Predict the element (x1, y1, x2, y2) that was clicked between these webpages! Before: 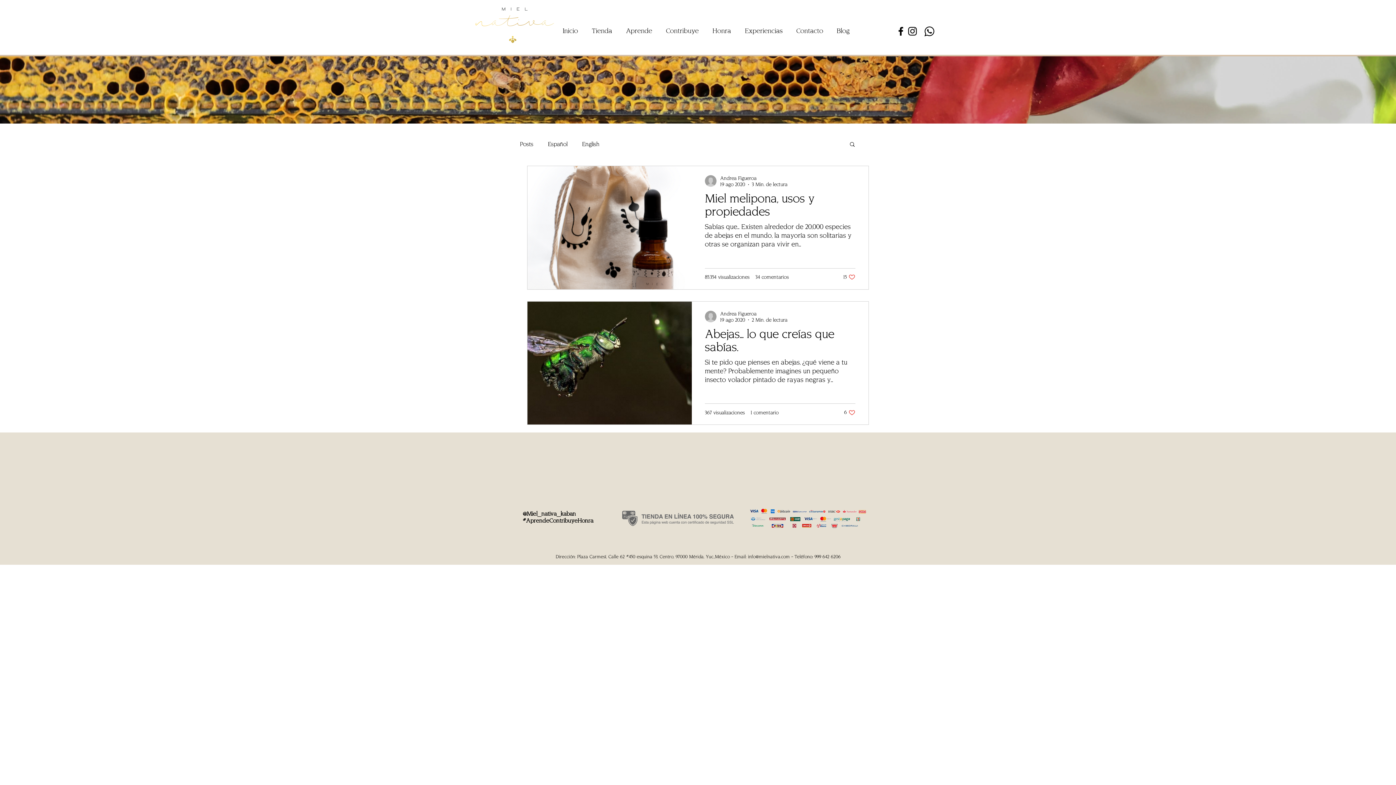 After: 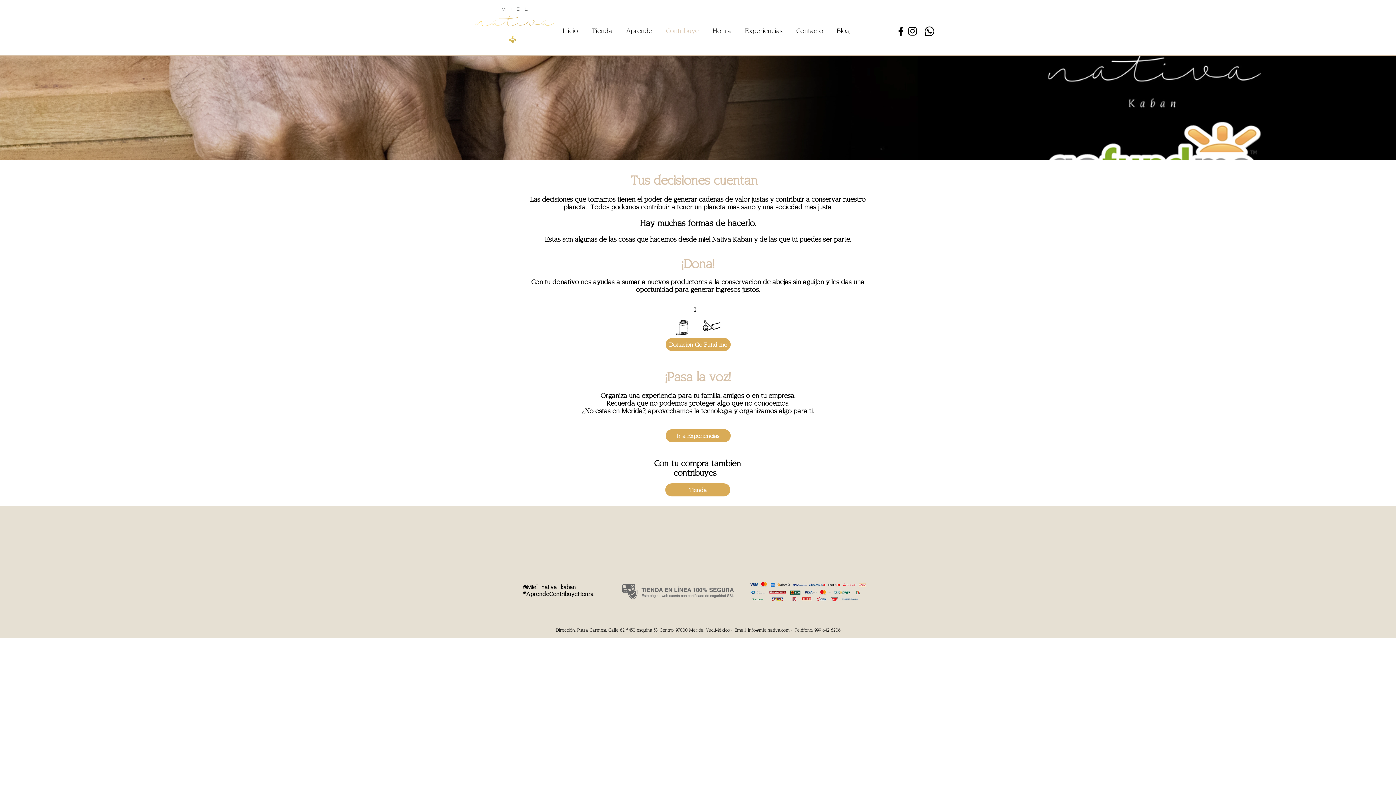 Action: label: Contribuye bbox: (659, 21, 705, 40)